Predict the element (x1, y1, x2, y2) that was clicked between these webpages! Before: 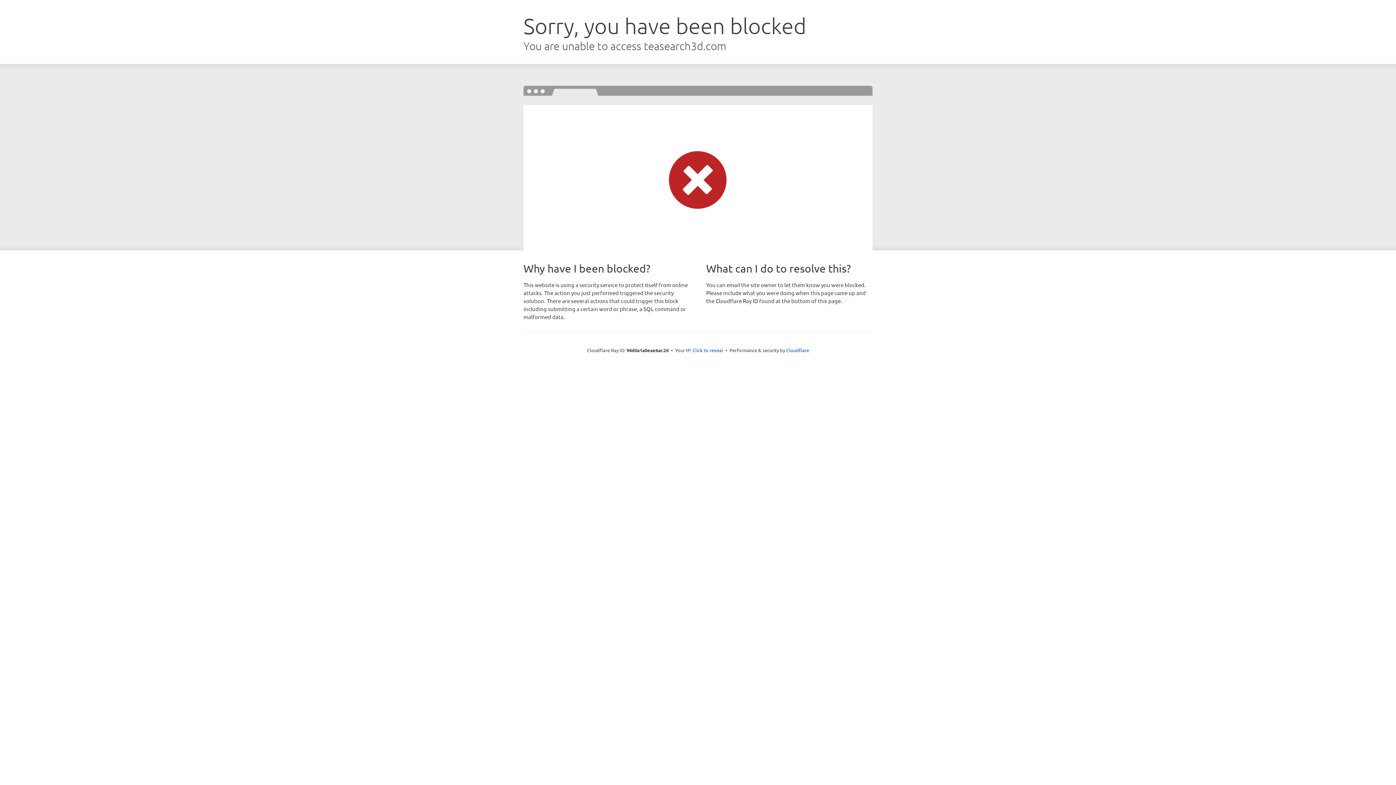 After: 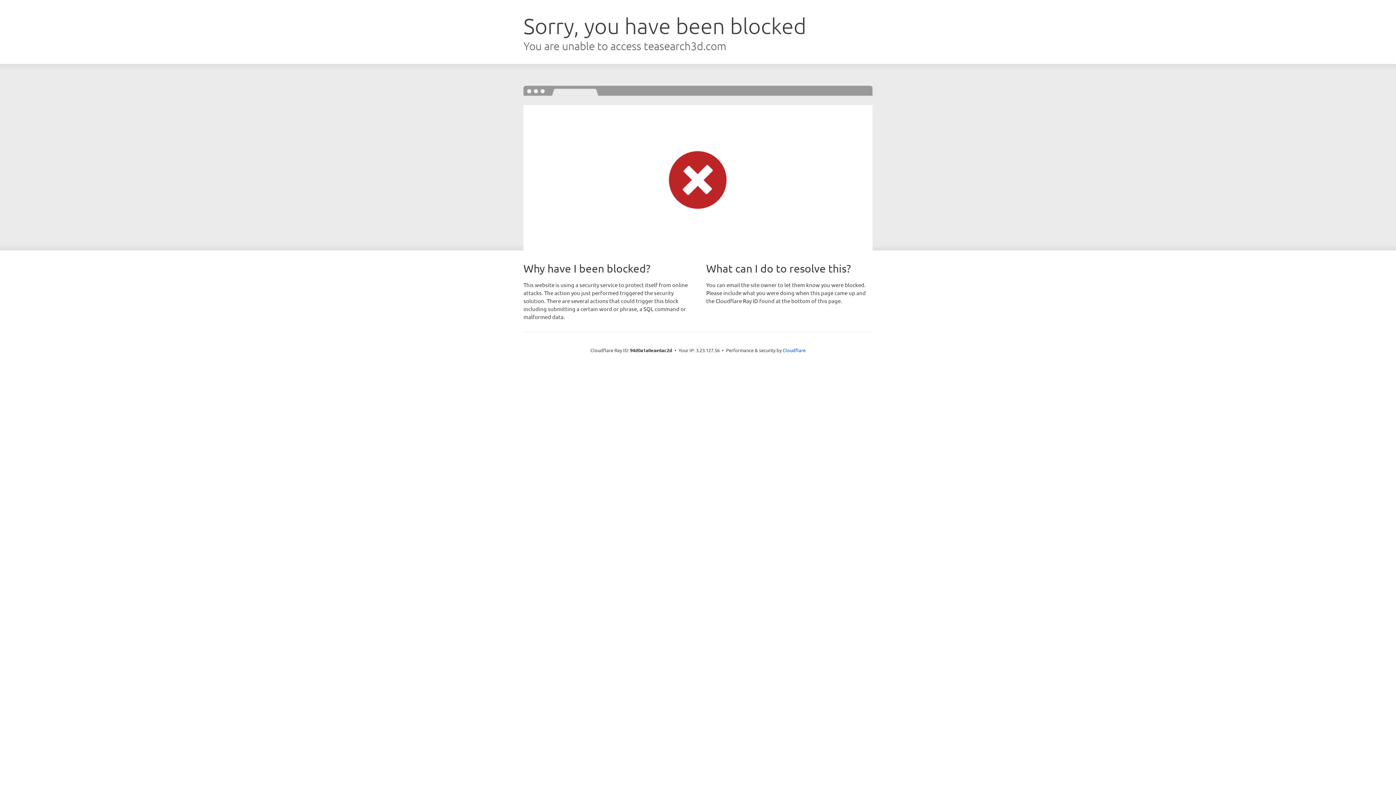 Action: bbox: (692, 346, 723, 353) label: Click to reveal